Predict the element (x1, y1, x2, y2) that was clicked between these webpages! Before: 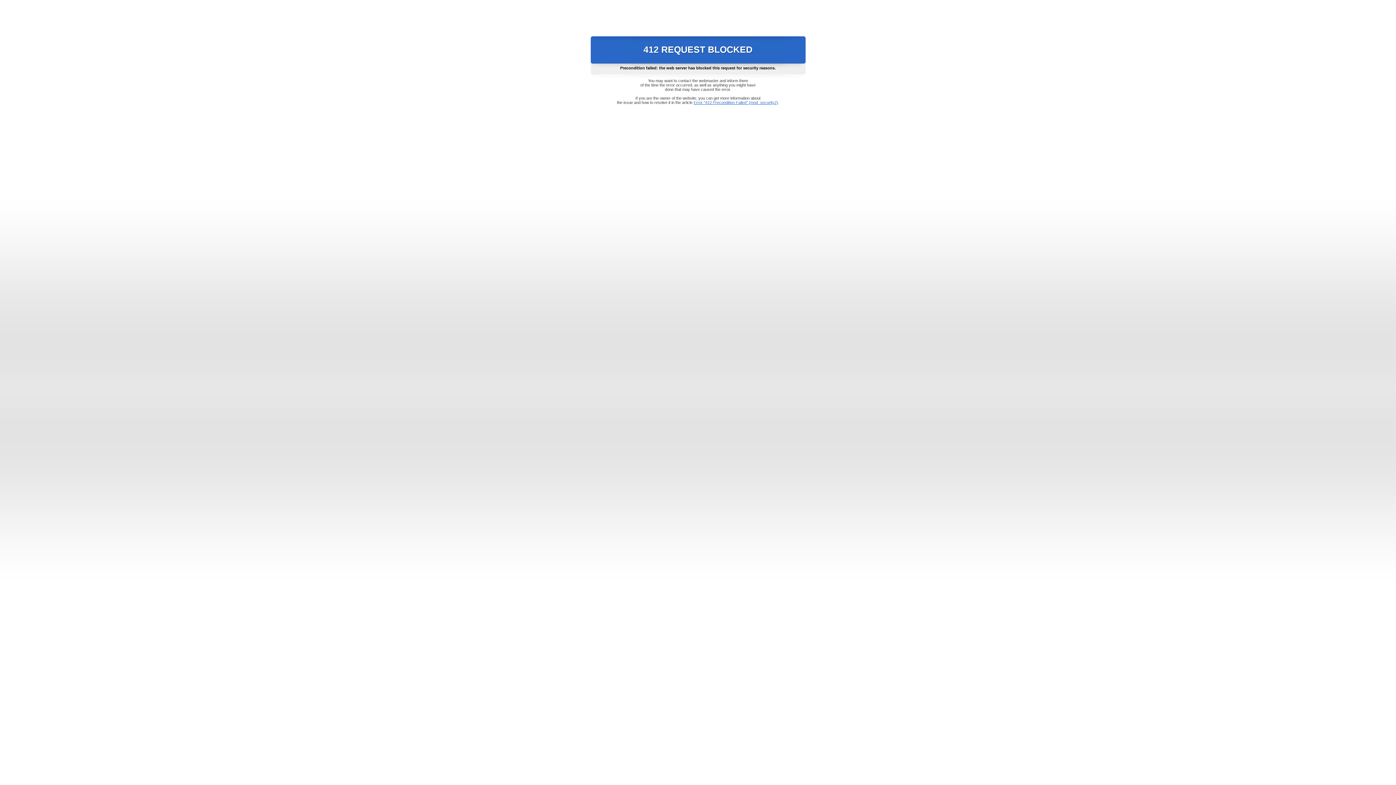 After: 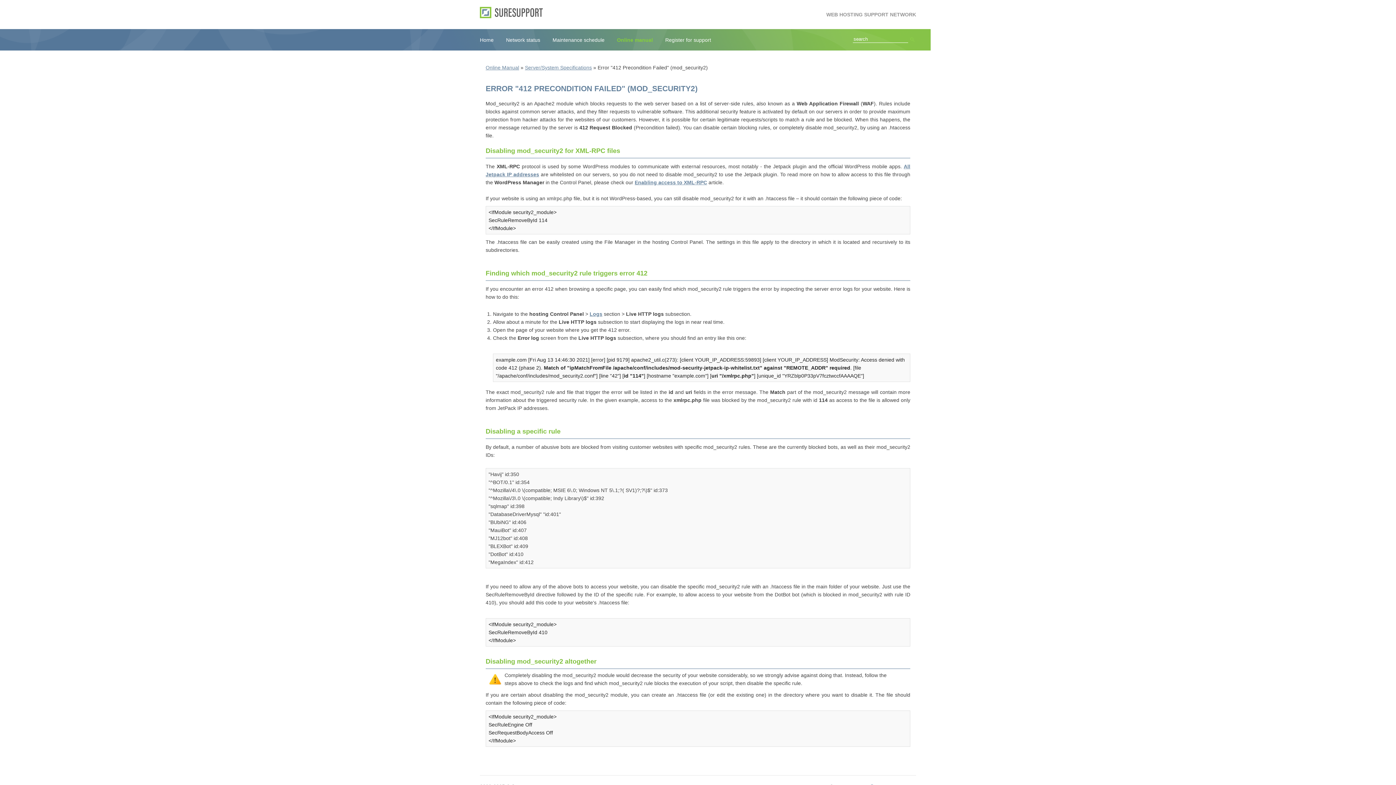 Action: label: Error "412 Precondition Failed" (mod_security2) bbox: (693, 100, 778, 104)